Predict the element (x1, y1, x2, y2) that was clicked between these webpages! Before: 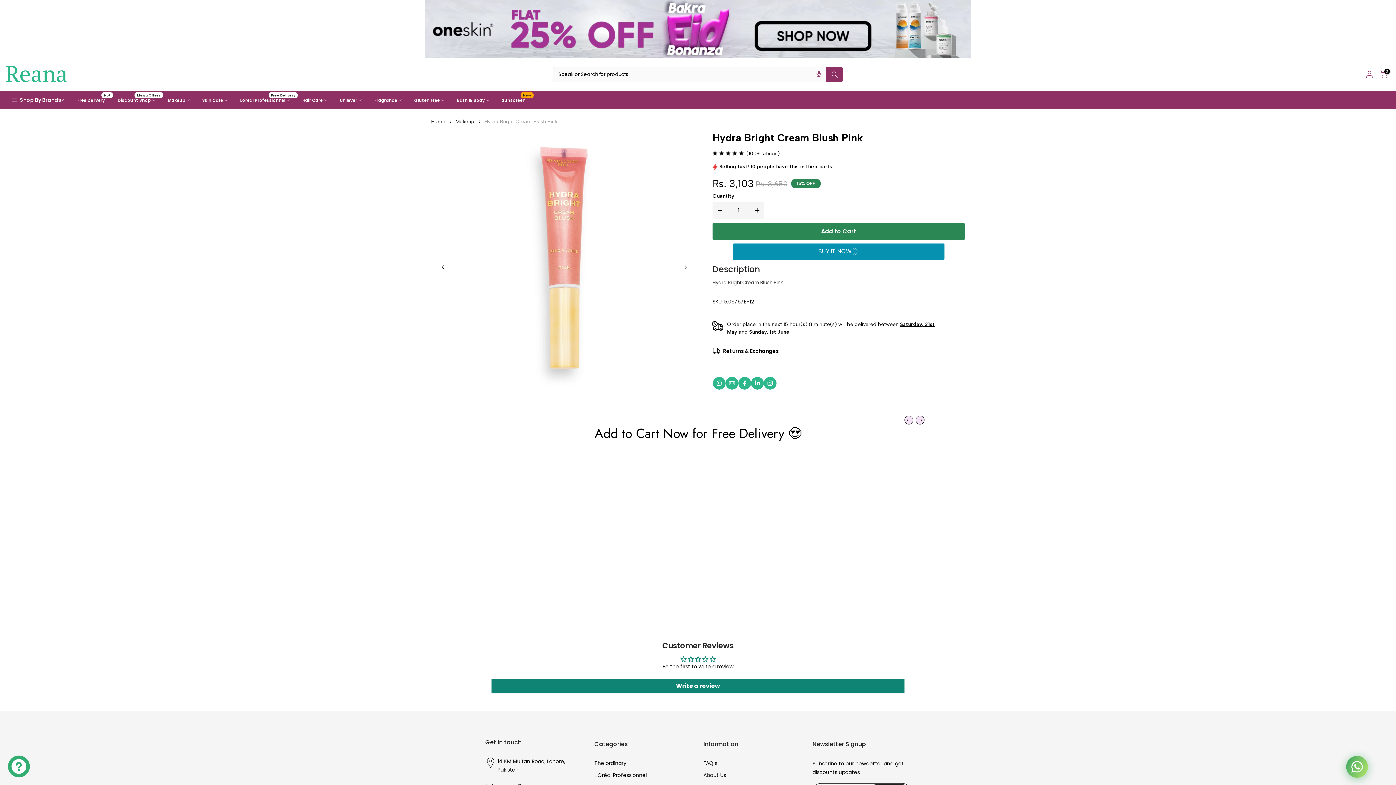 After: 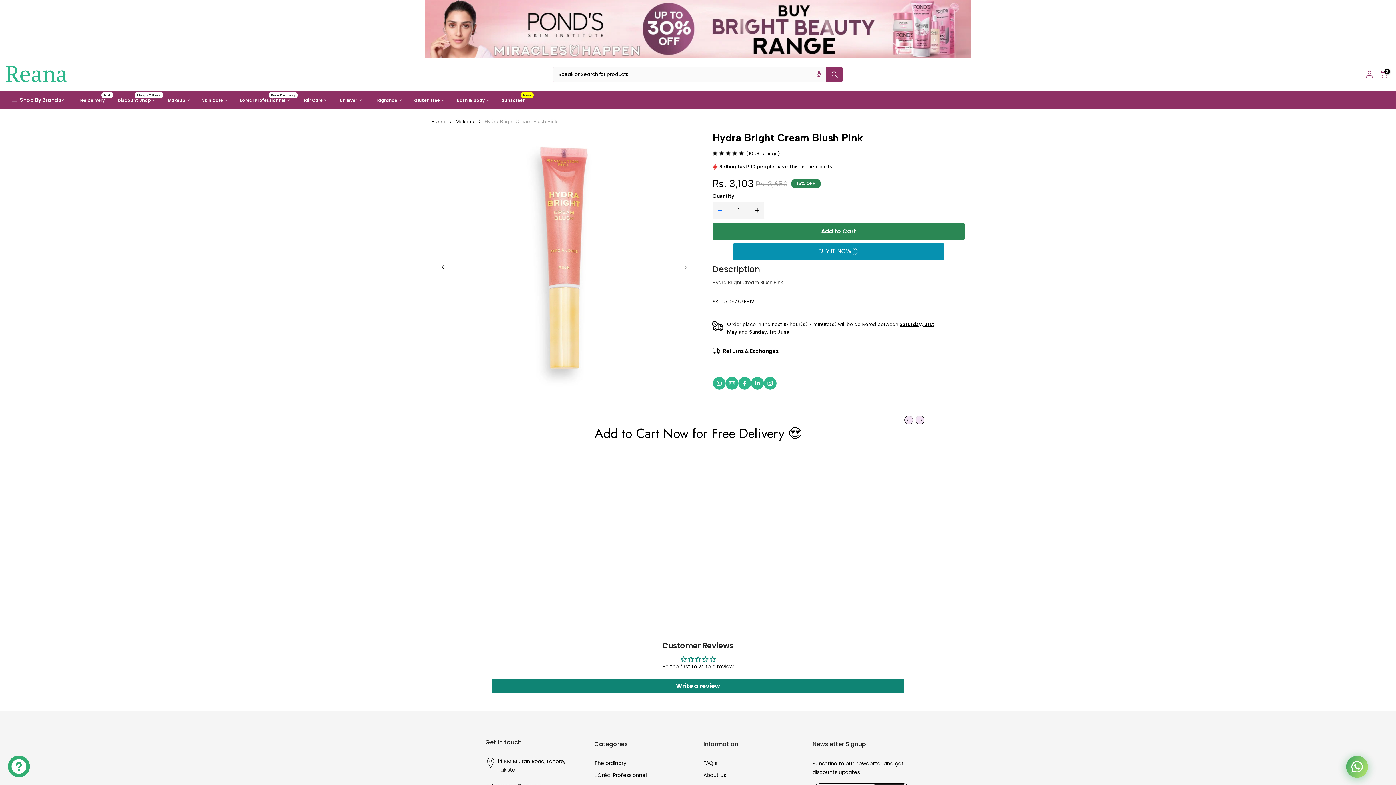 Action: label: control minus bbox: (712, 202, 724, 218)